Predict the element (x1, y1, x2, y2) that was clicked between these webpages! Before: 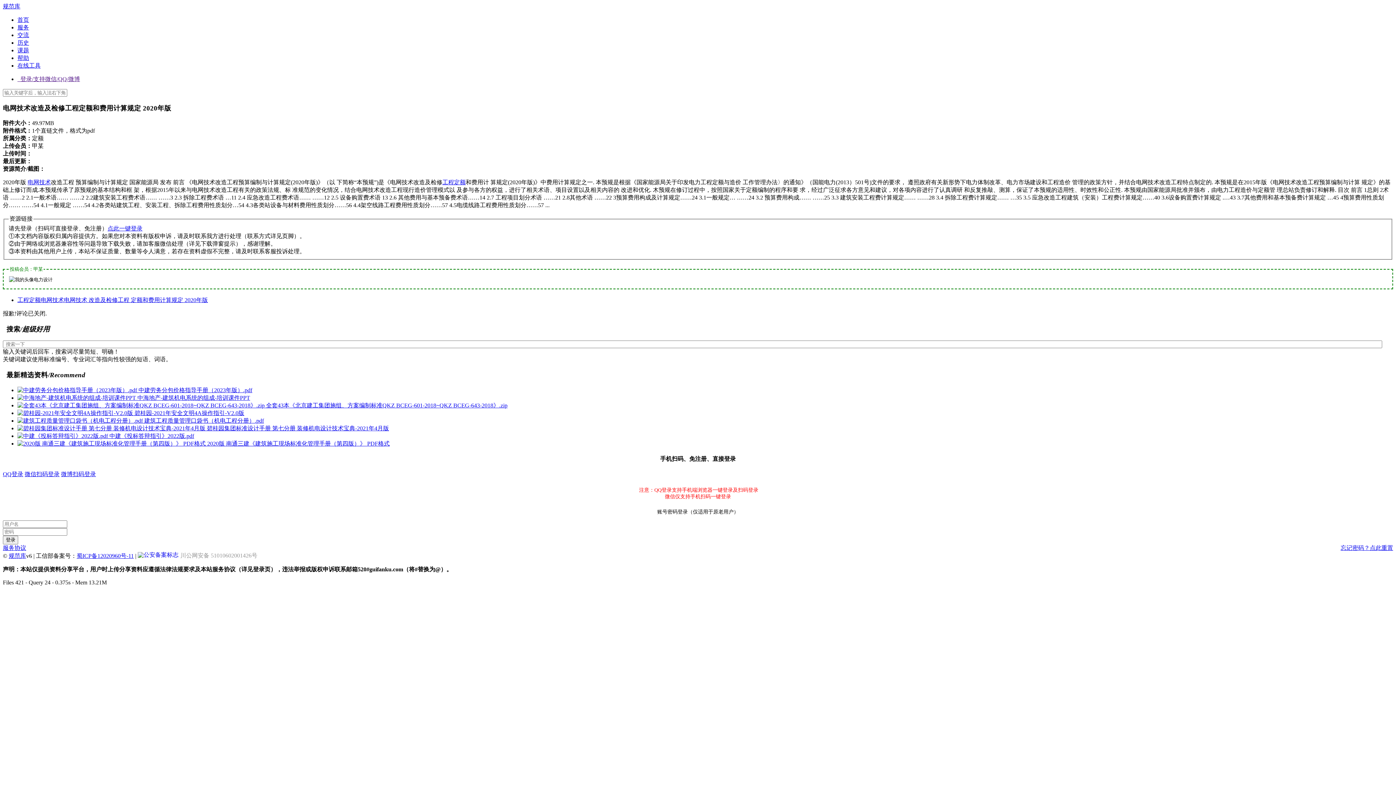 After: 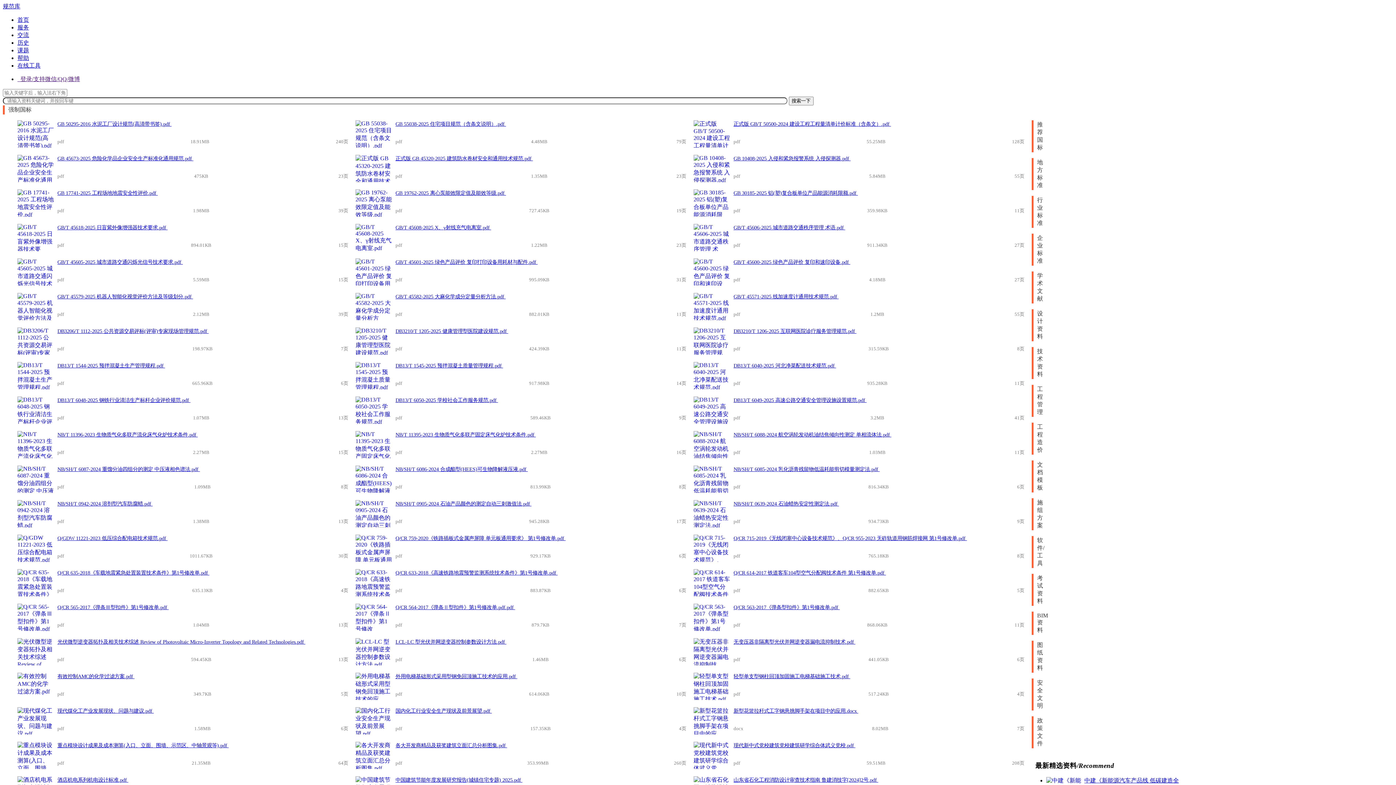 Action: label: 首页 bbox: (17, 16, 29, 22)